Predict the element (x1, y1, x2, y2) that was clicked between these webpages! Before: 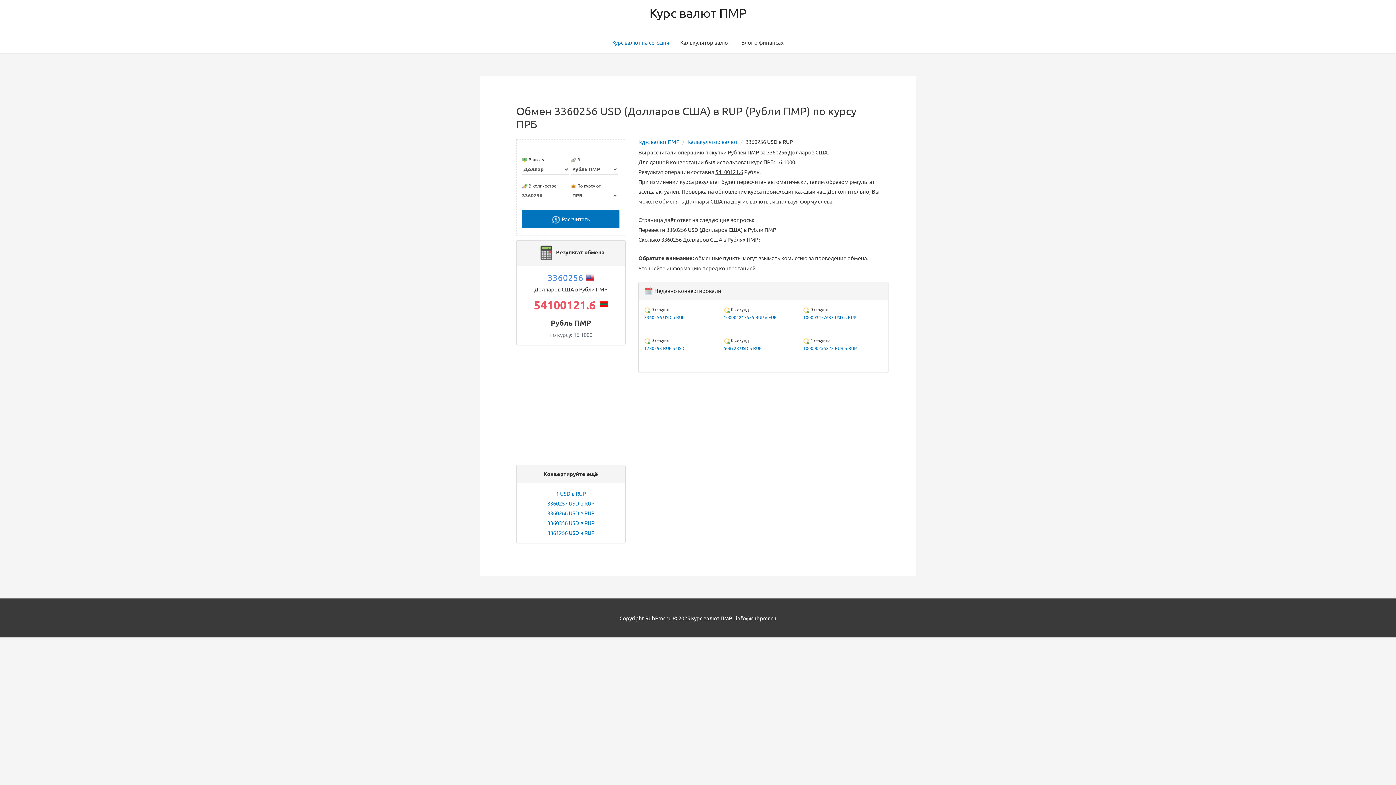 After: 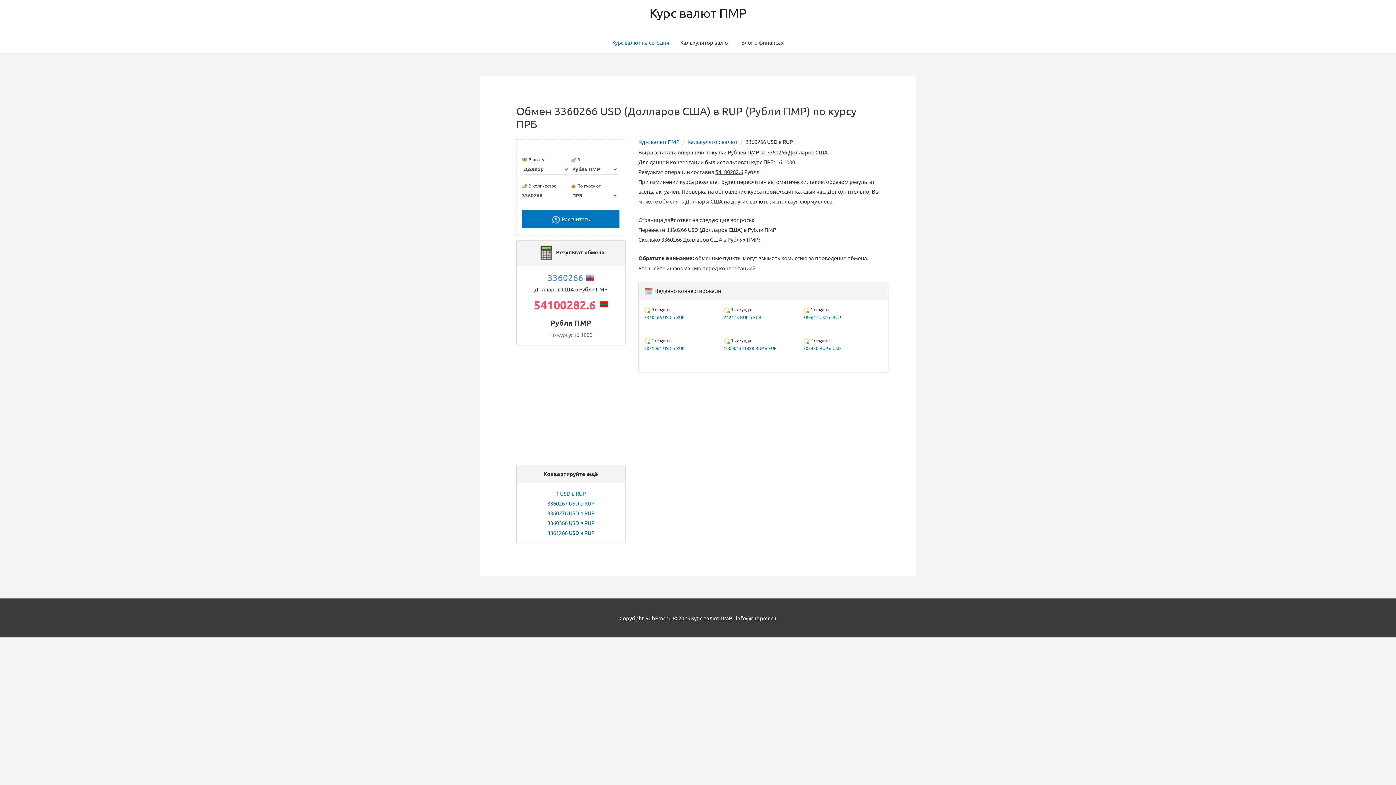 Action: bbox: (547, 509, 594, 516) label: 3360266 USD в RUP